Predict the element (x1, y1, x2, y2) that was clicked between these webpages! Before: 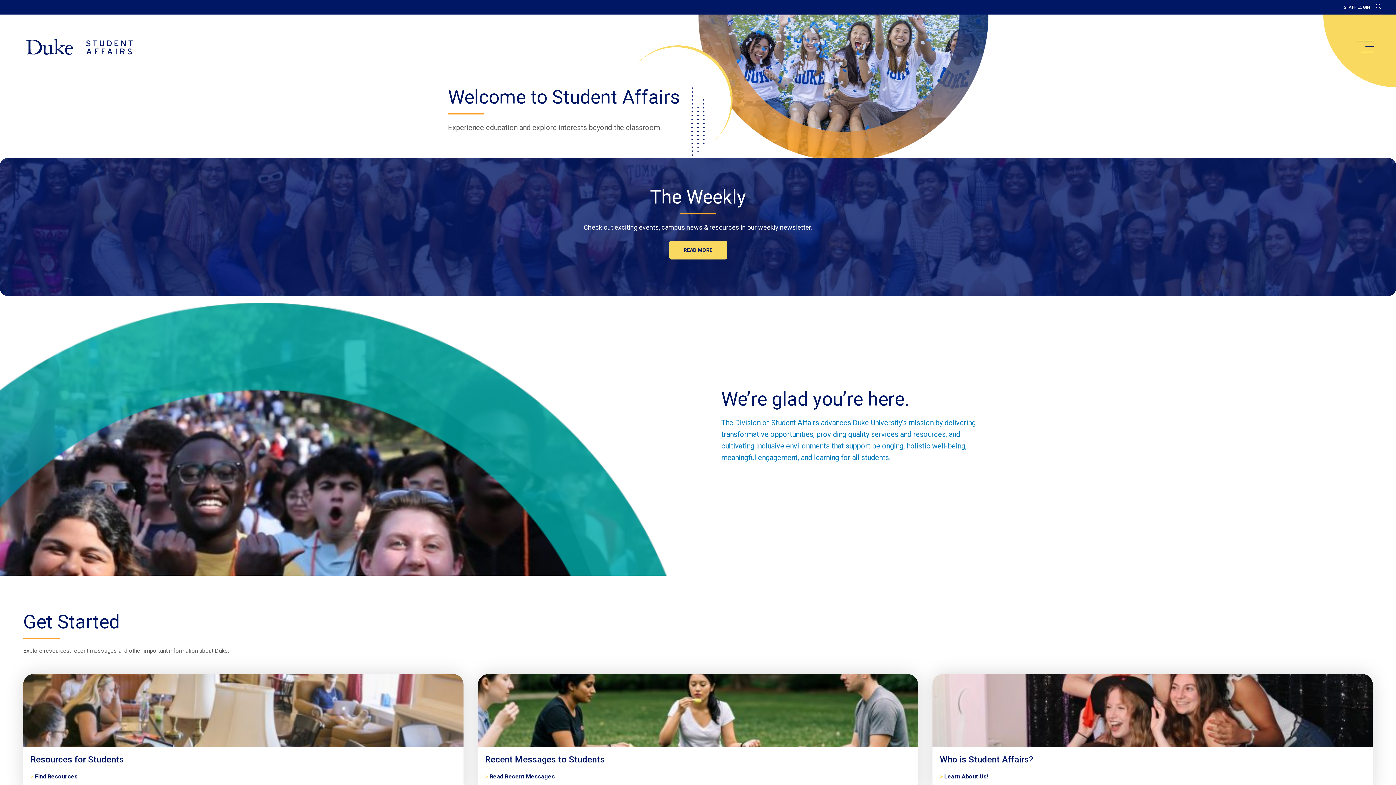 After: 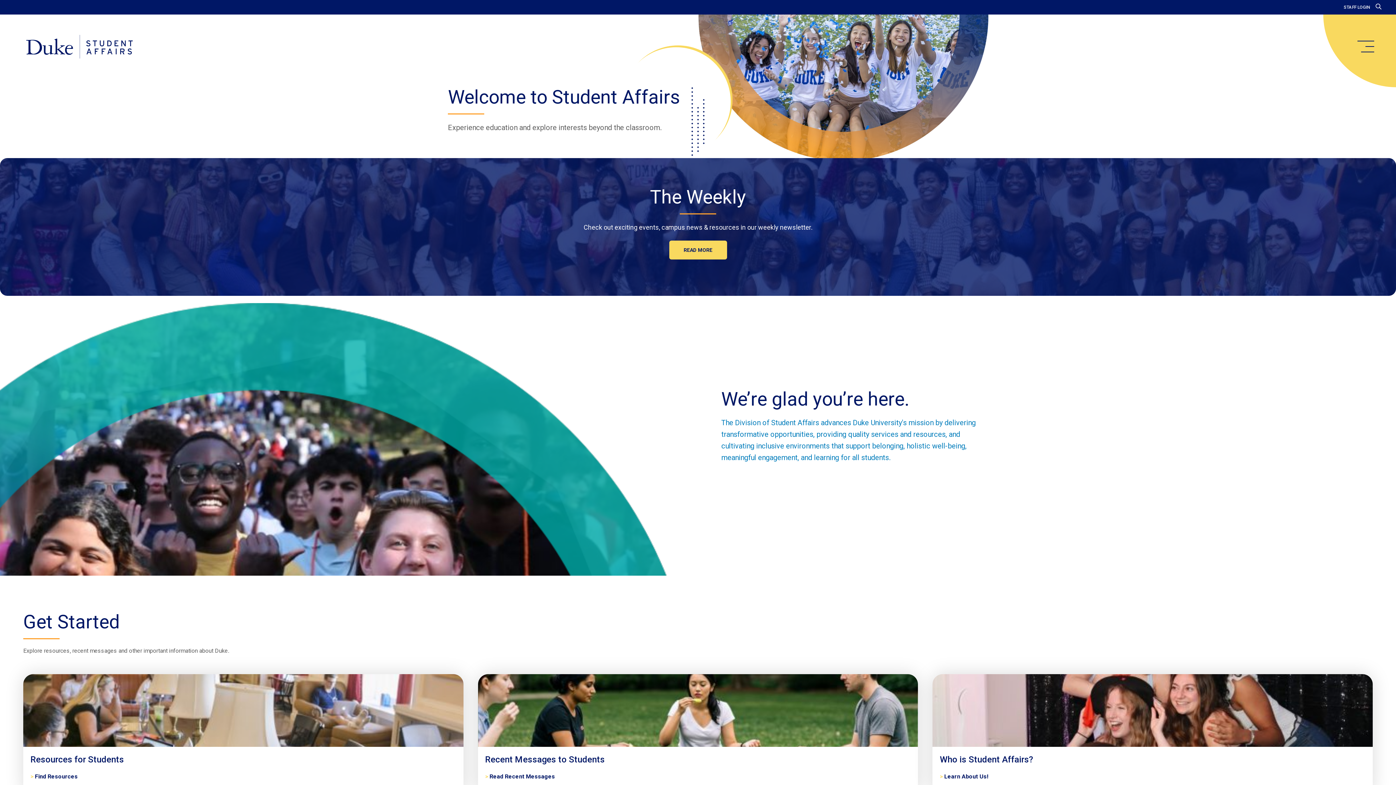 Action: bbox: (20, 34, 138, 59) label: Home